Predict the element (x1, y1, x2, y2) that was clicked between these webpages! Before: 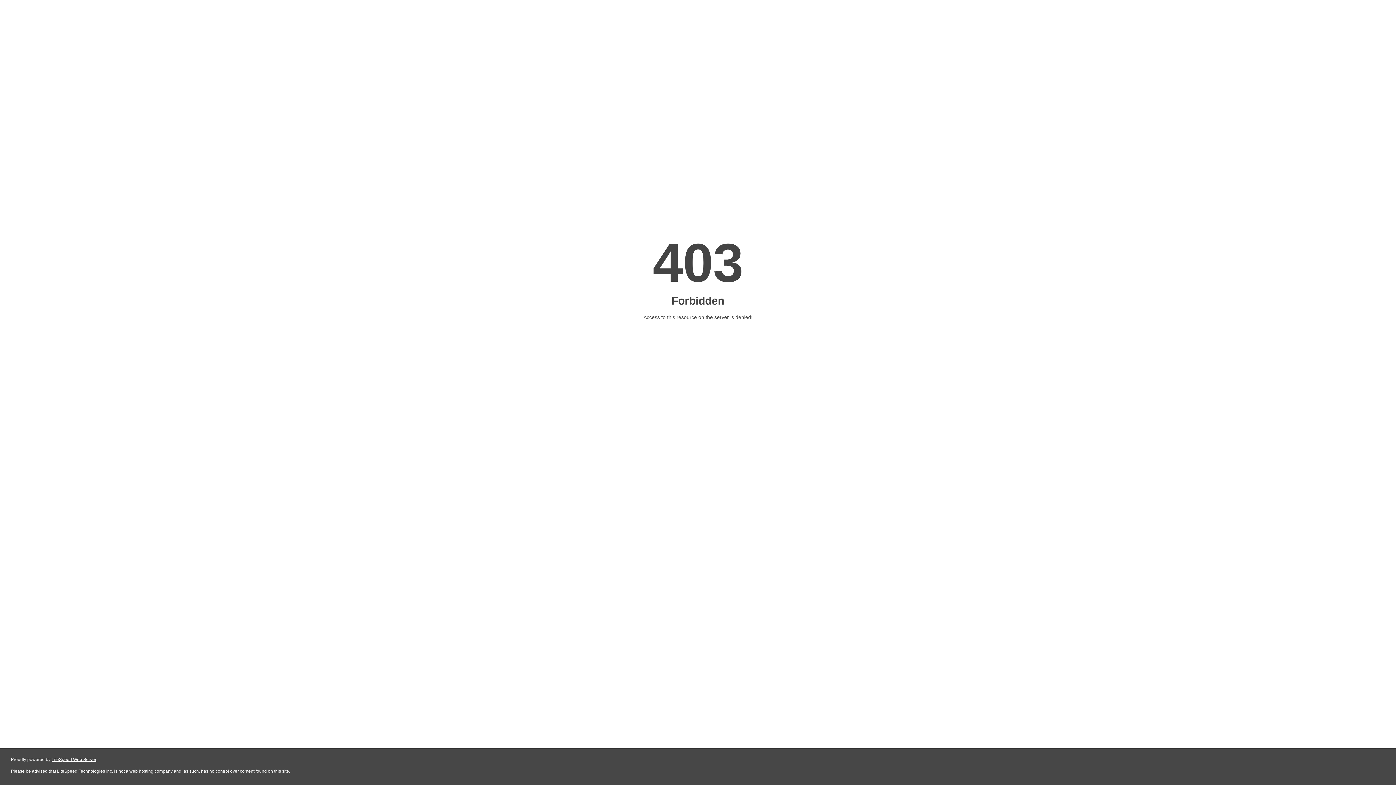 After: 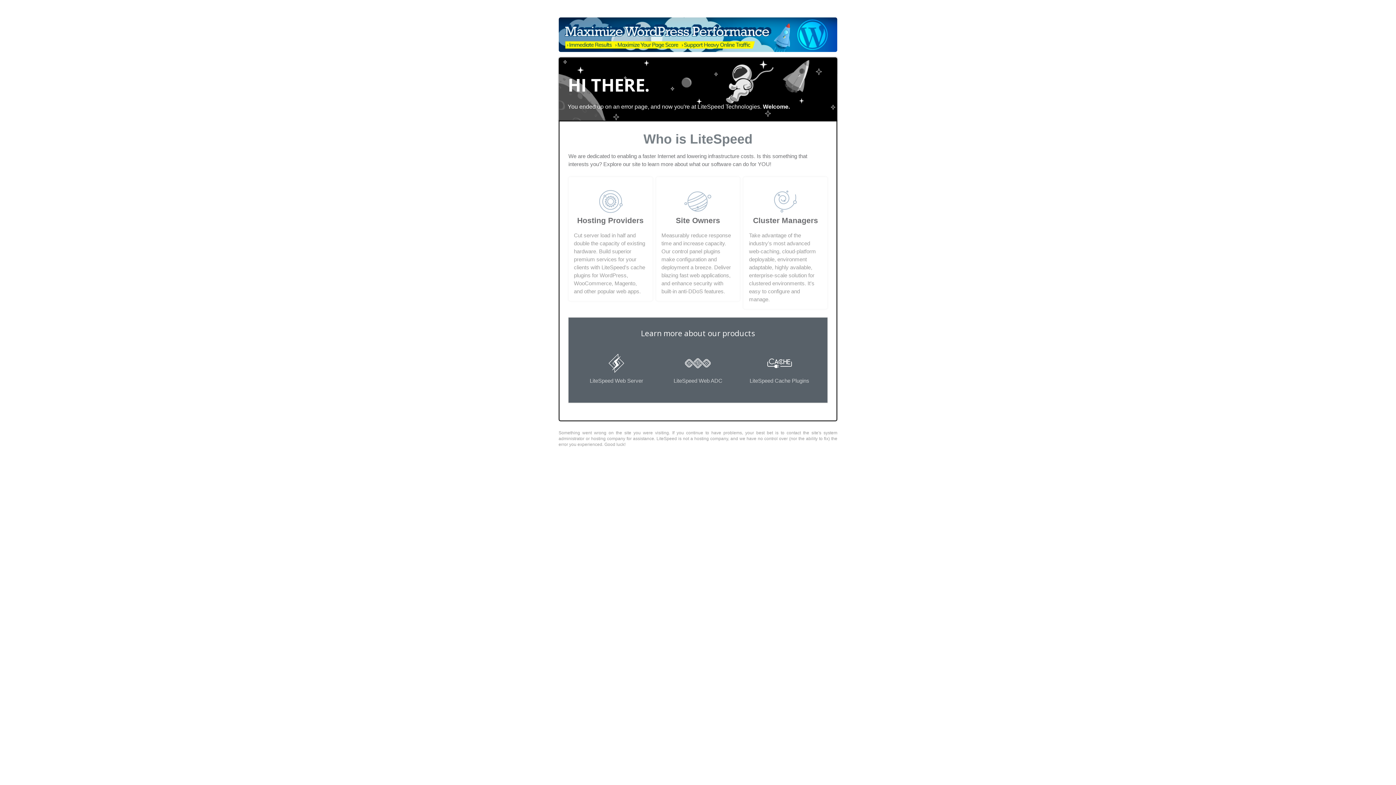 Action: bbox: (51, 757, 96, 762) label: LiteSpeed Web Server